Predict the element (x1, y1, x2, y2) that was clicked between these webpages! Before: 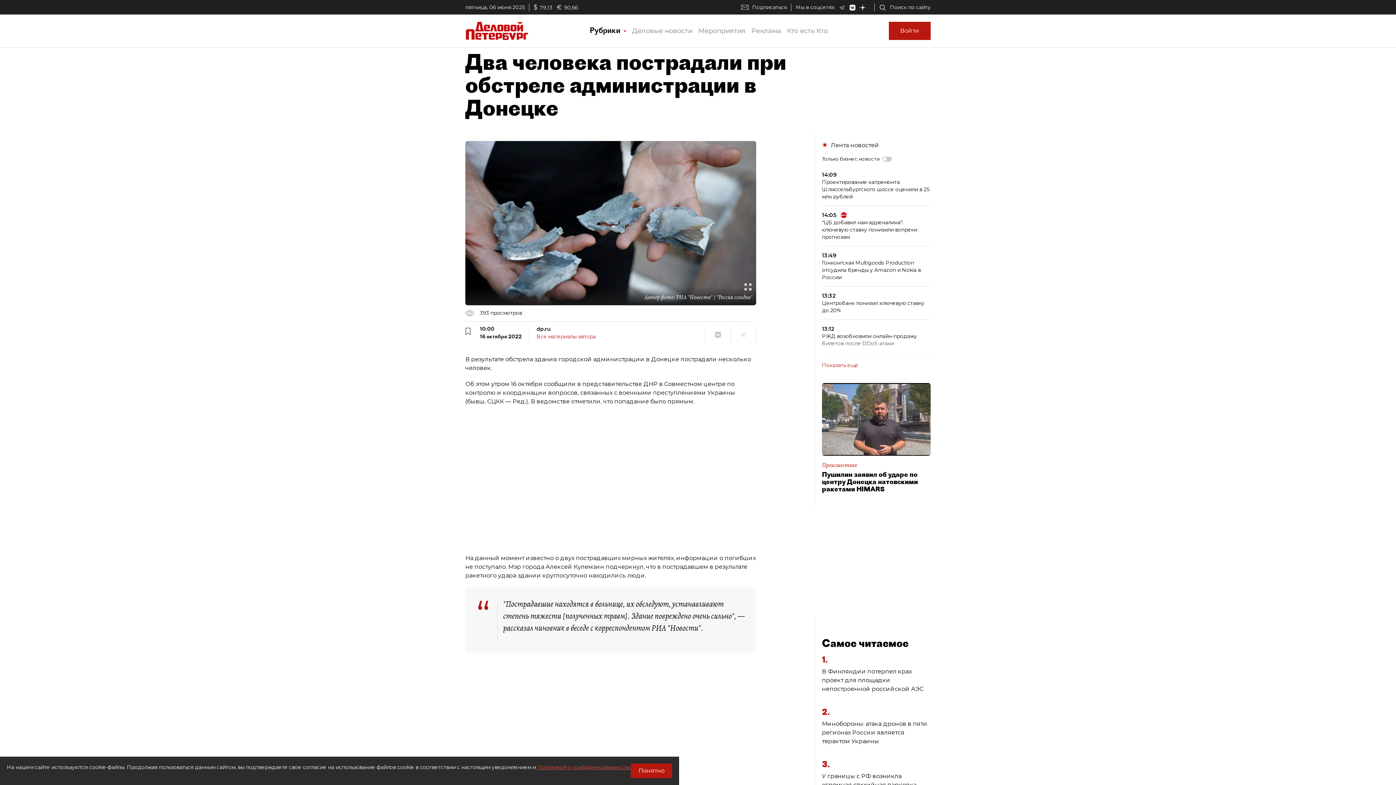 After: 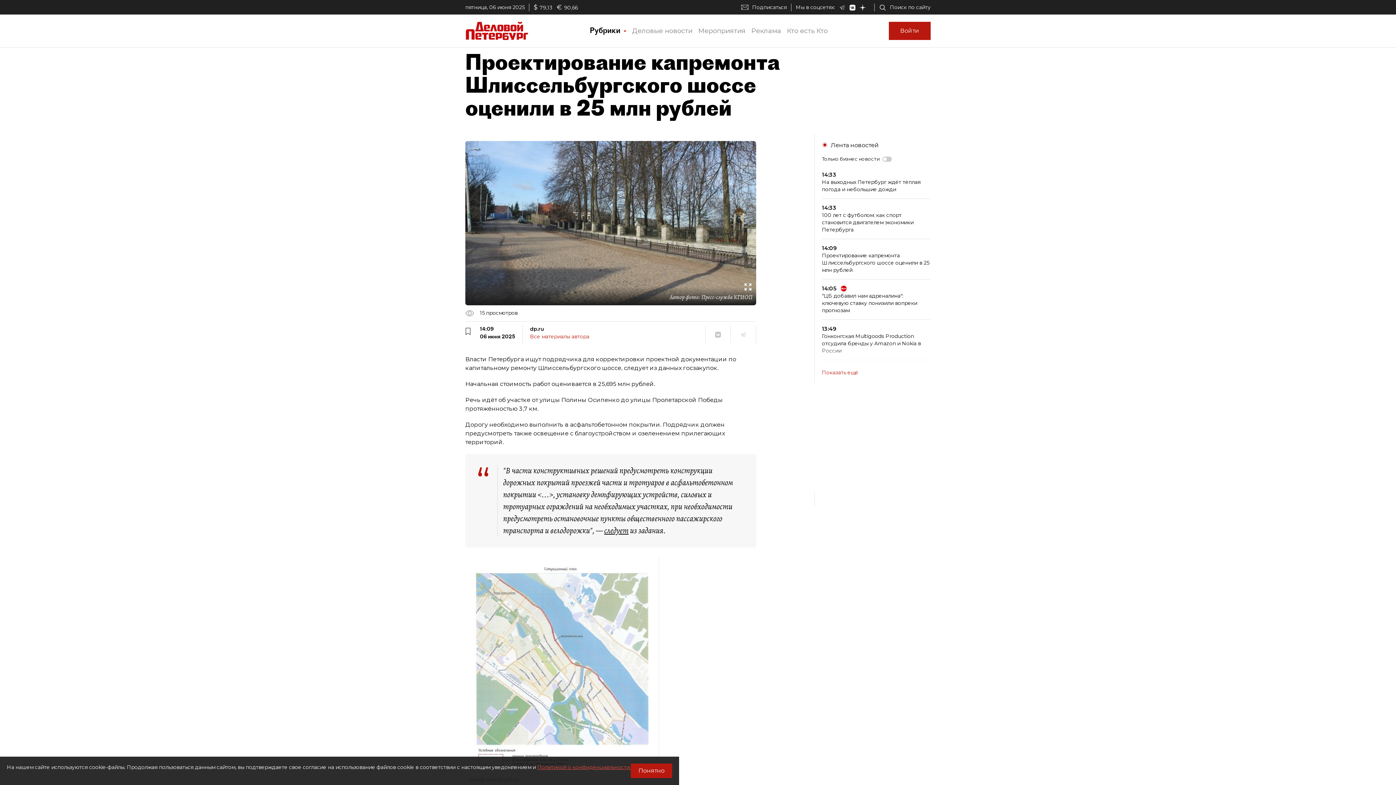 Action: bbox: (822, 171, 930, 206) label: 14:09
Проектирование капремонта Шлиссельбургского шоссе оценили в 25 млн рублей